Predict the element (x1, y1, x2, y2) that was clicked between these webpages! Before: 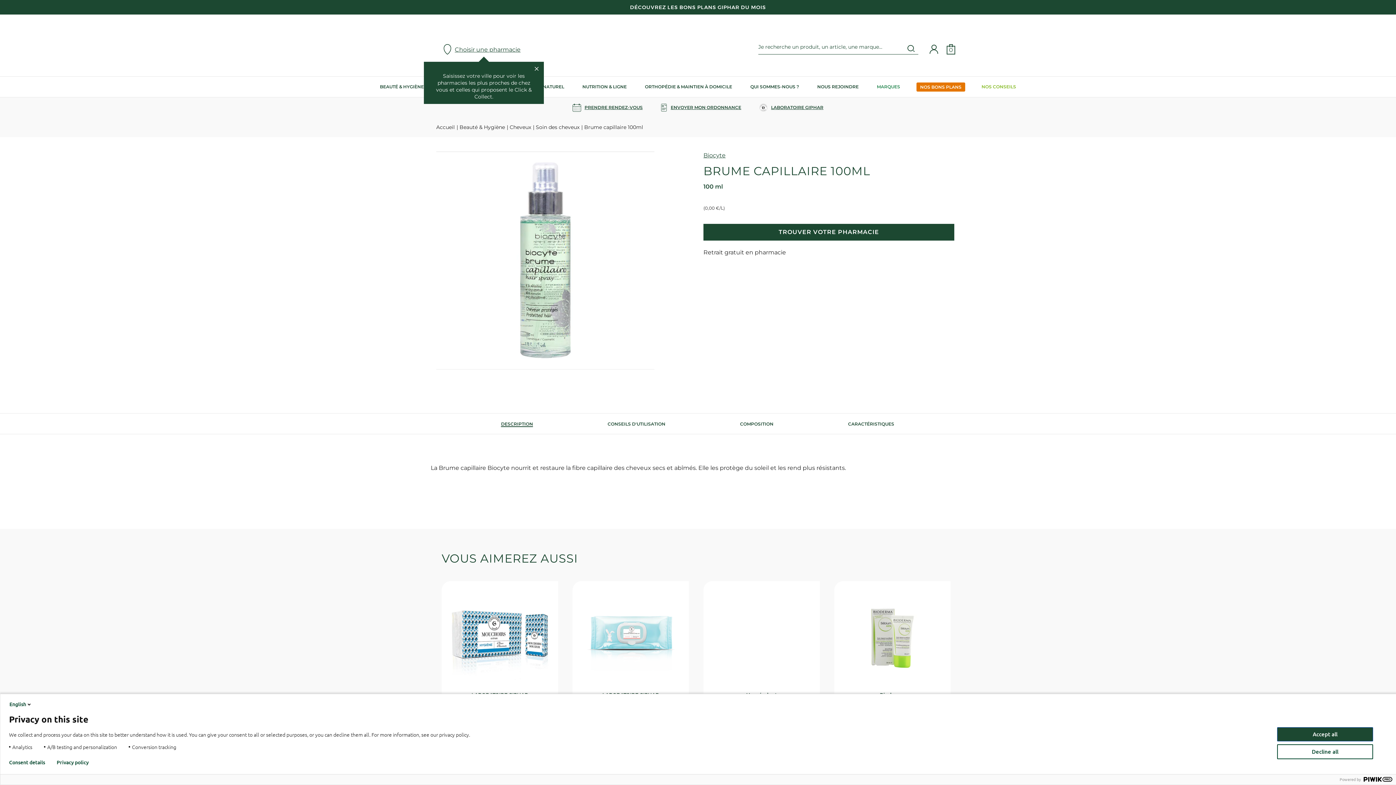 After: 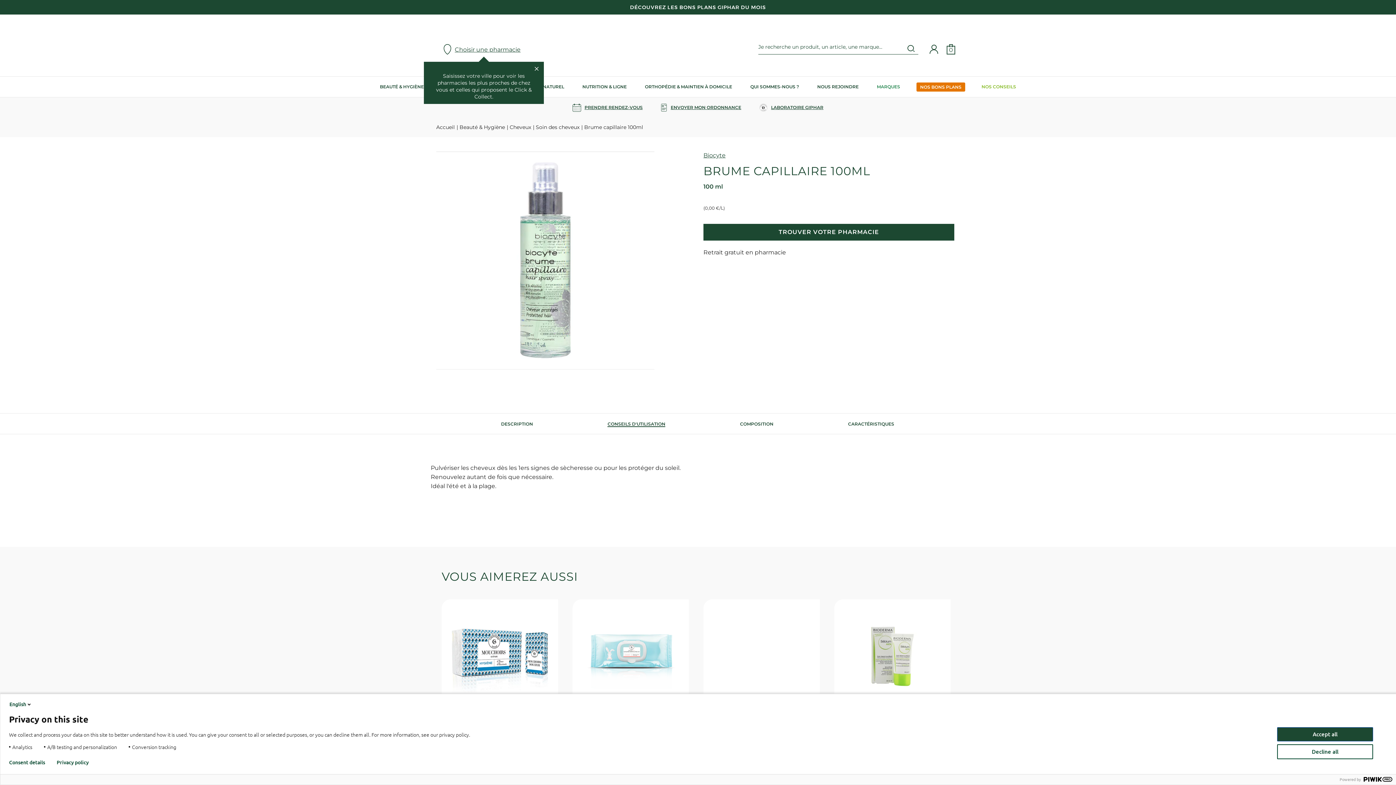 Action: bbox: (604, 413, 669, 434) label: CONSEILS D'UTILISATION